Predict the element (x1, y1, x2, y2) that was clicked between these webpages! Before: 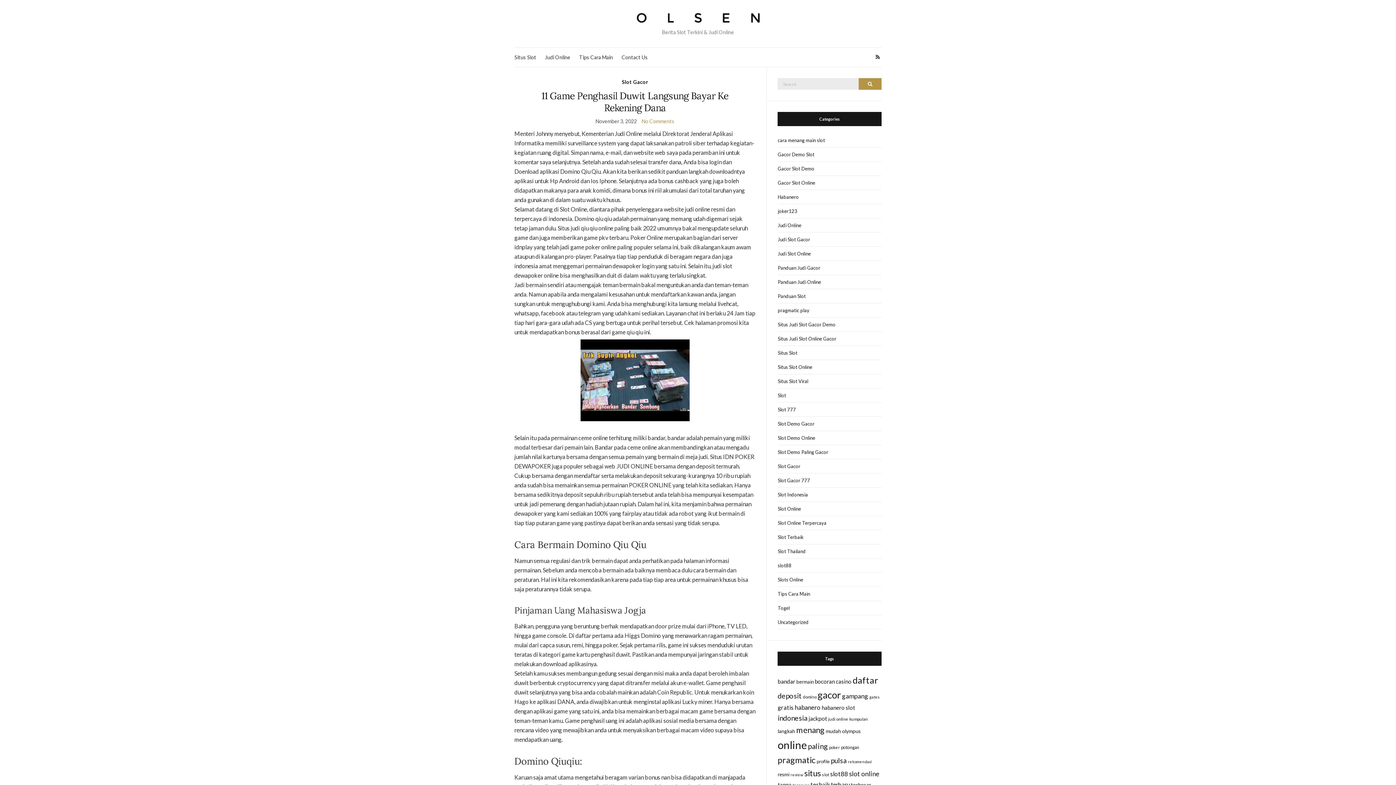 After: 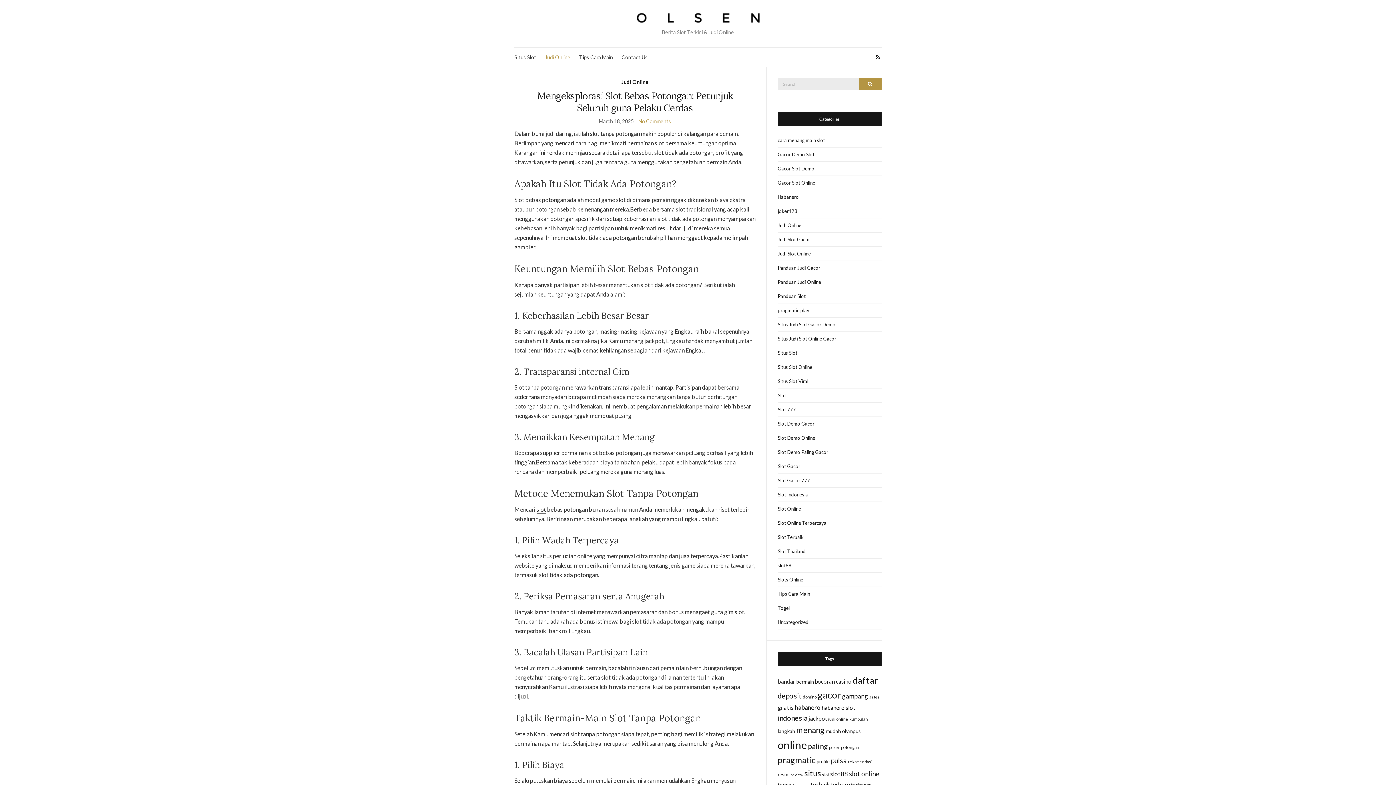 Action: label: Judi Online bbox: (777, 218, 881, 232)